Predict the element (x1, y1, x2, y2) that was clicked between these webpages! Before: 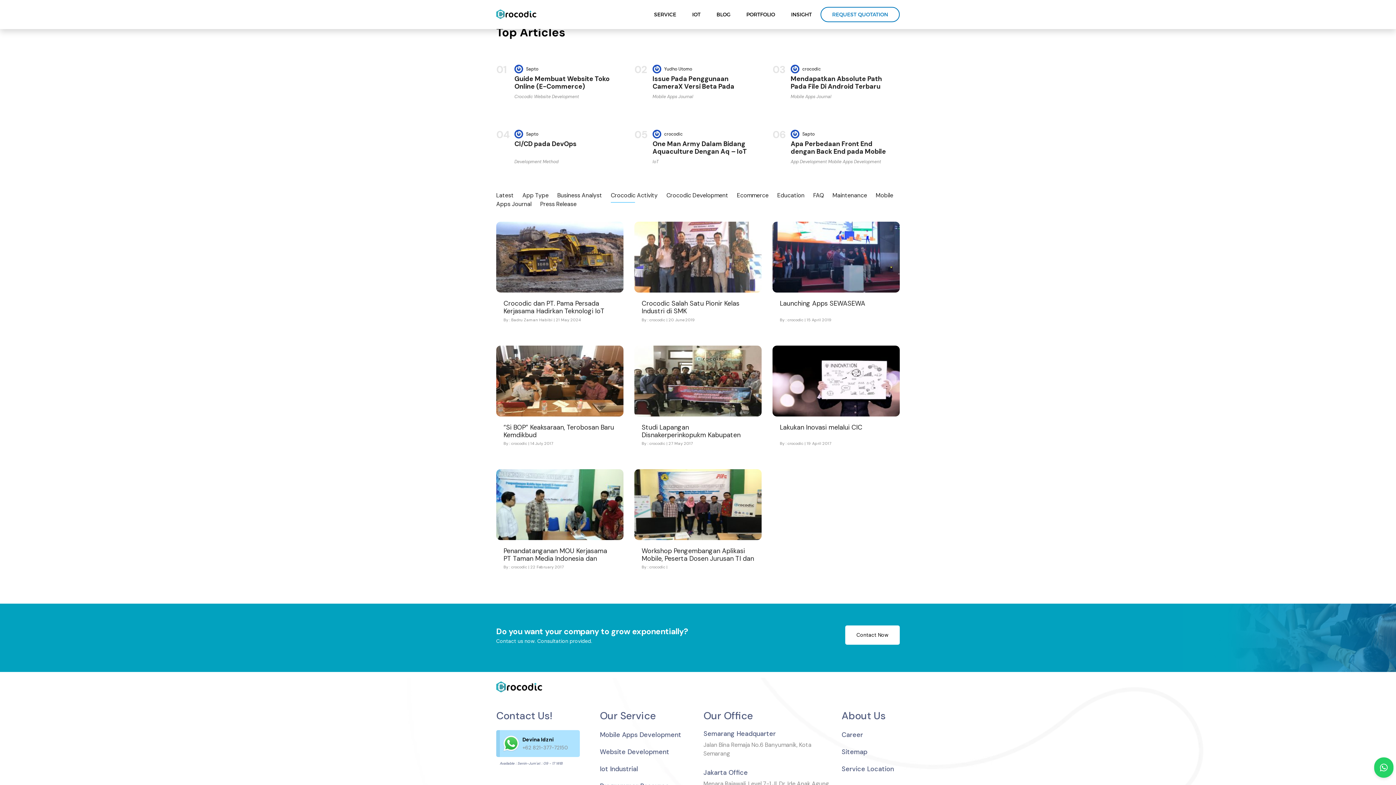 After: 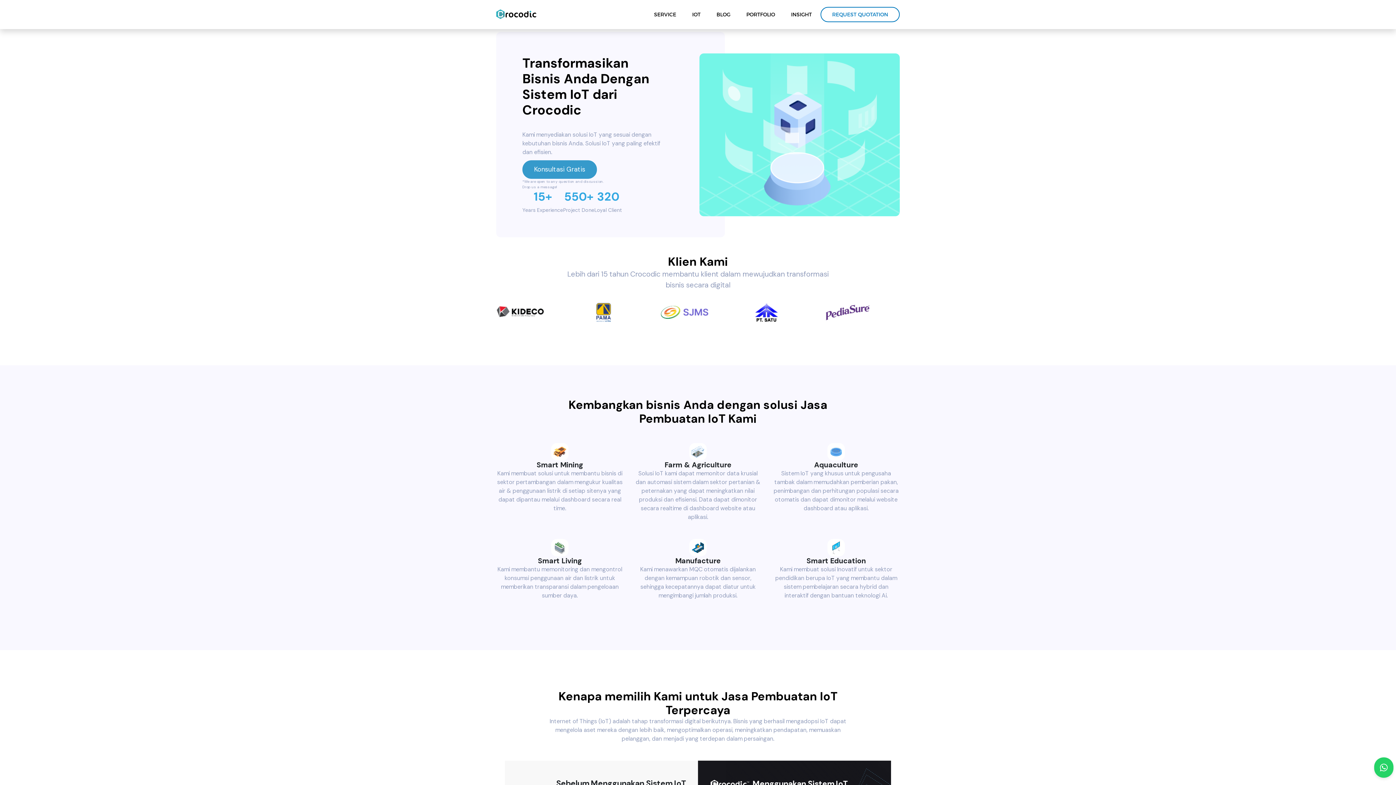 Action: bbox: (685, 0, 708, 29) label: IOT